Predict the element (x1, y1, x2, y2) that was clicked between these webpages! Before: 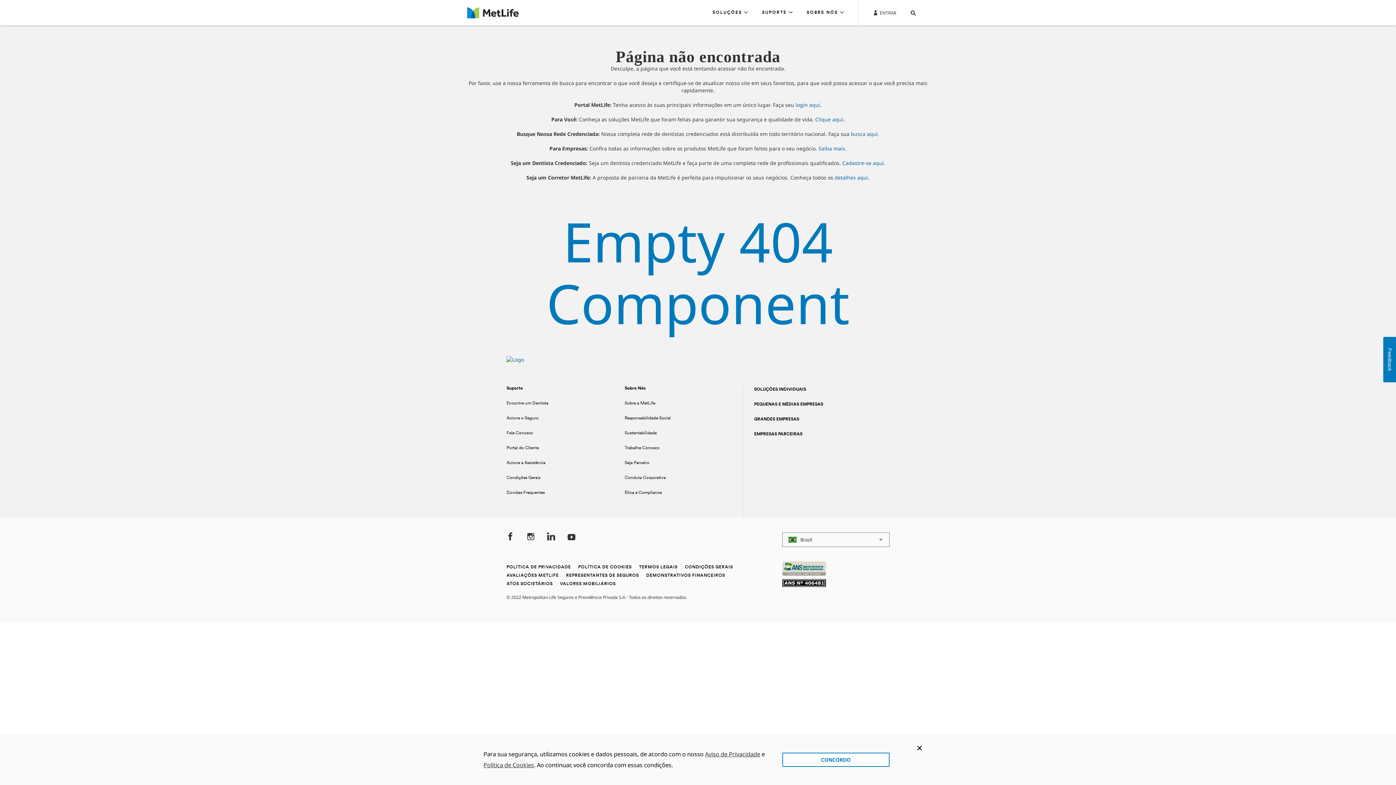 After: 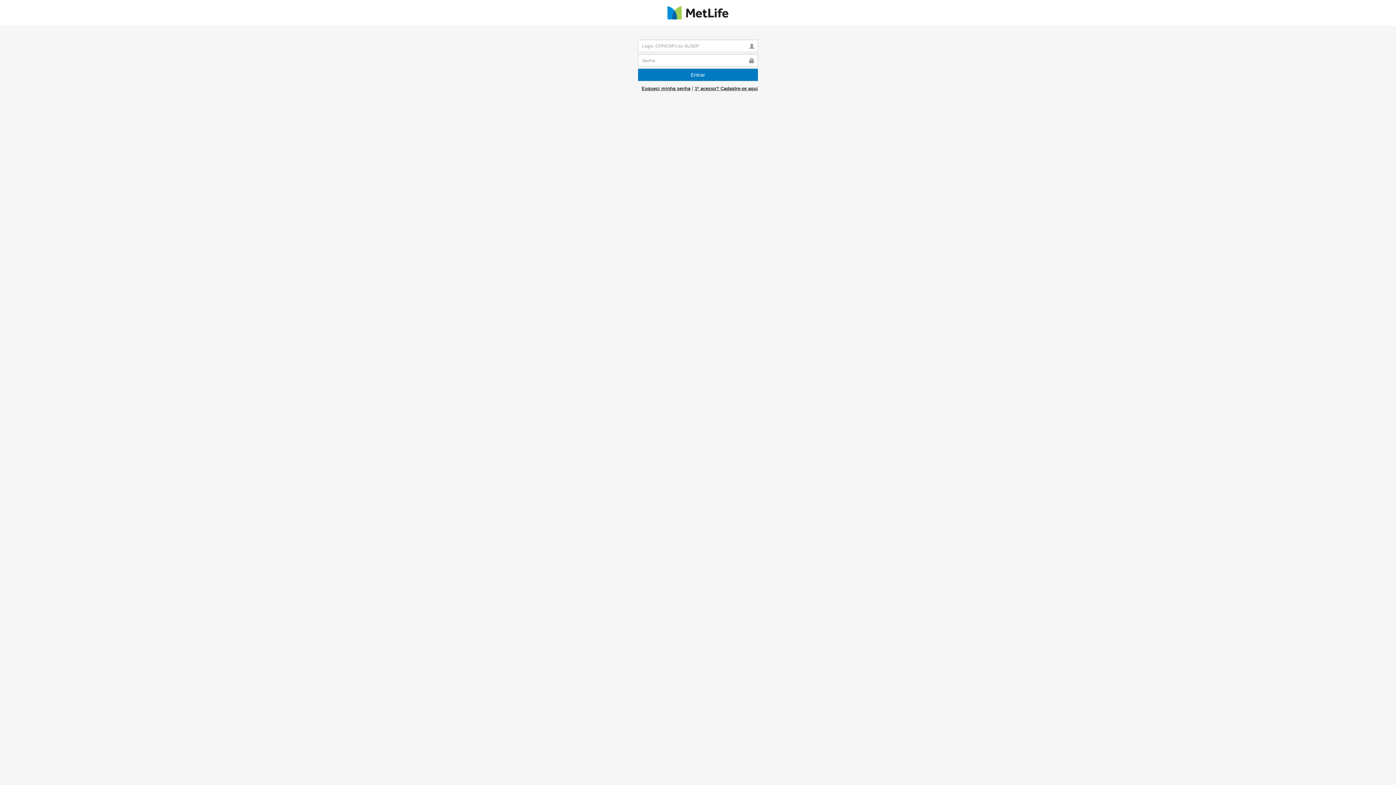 Action: bbox: (506, 446, 539, 450) label: Portal do Cliente